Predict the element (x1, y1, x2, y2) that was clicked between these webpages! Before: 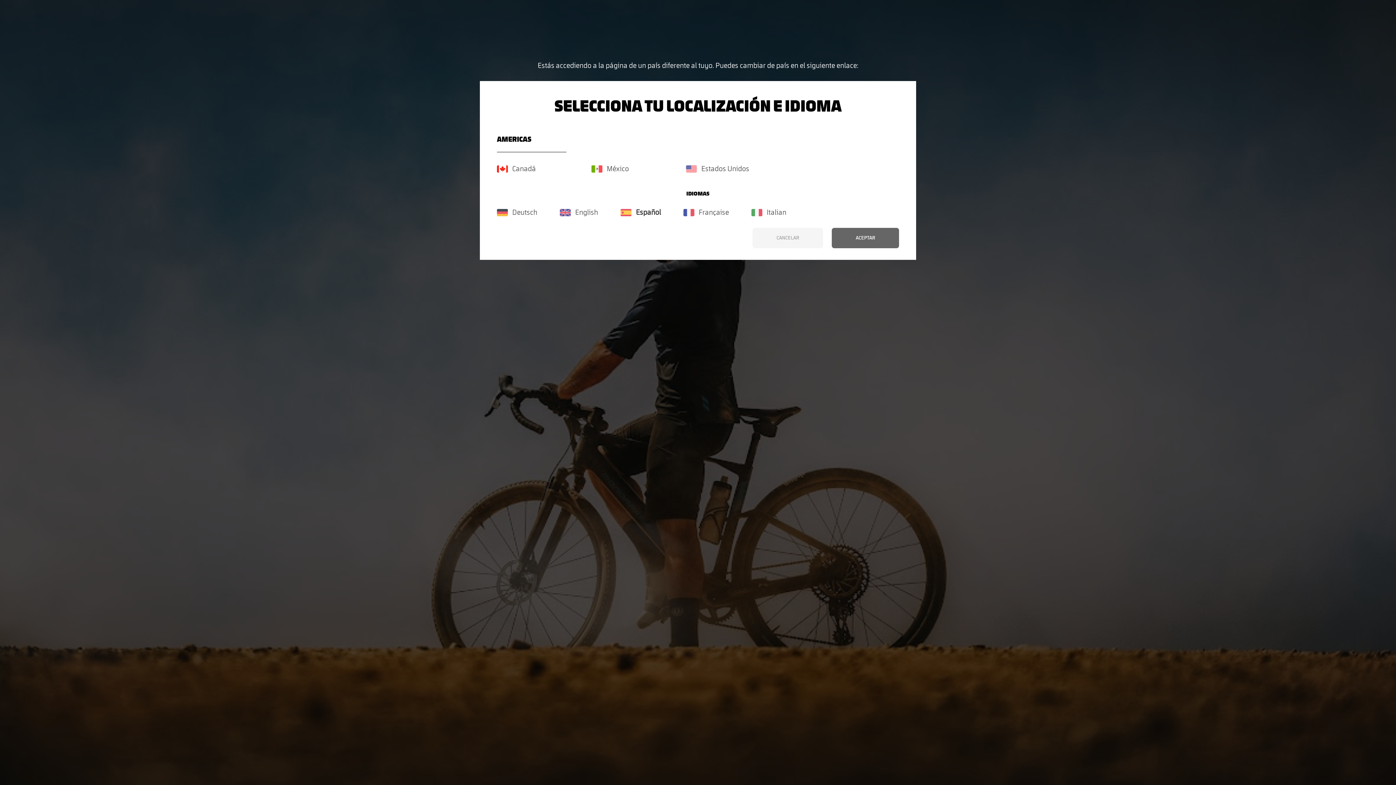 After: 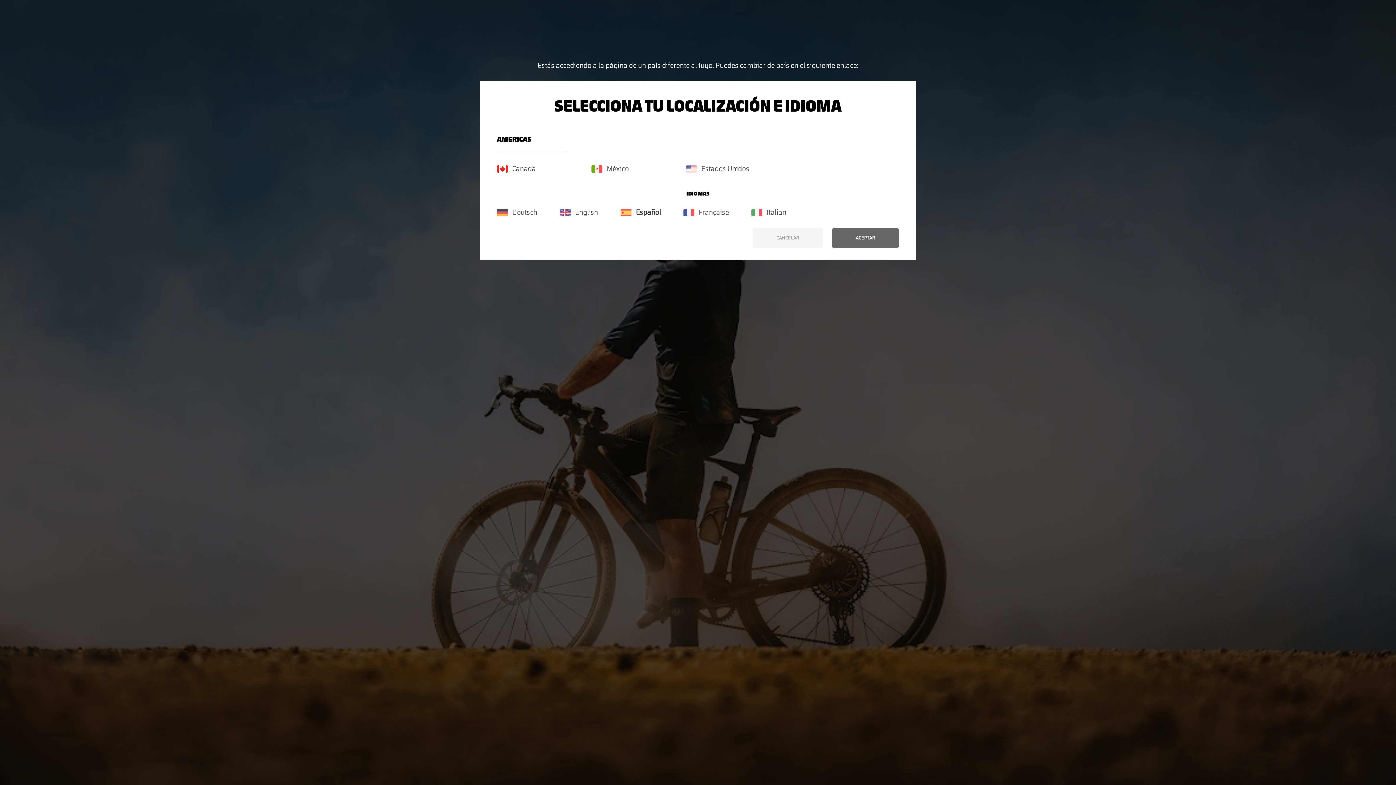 Action: label: Español bbox: (620, 209, 661, 216)